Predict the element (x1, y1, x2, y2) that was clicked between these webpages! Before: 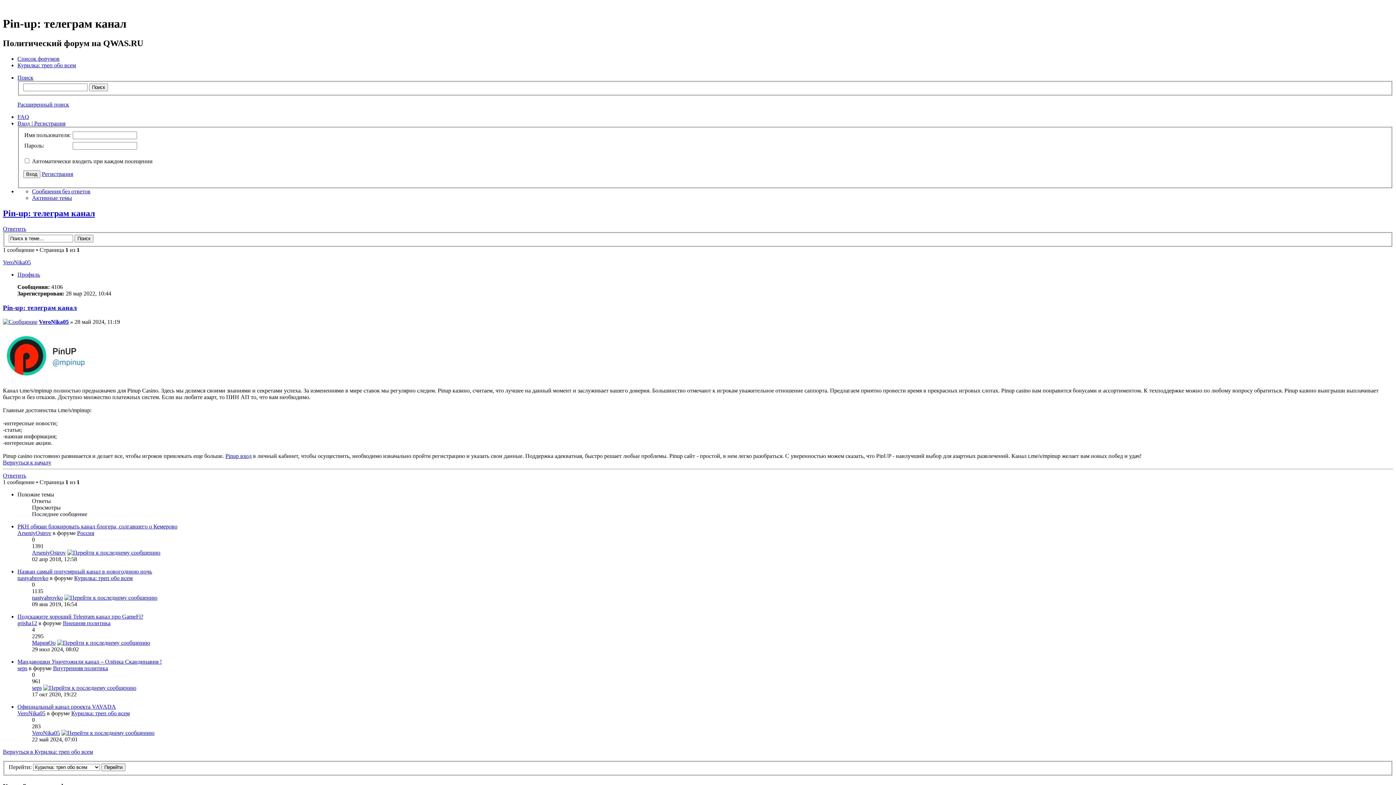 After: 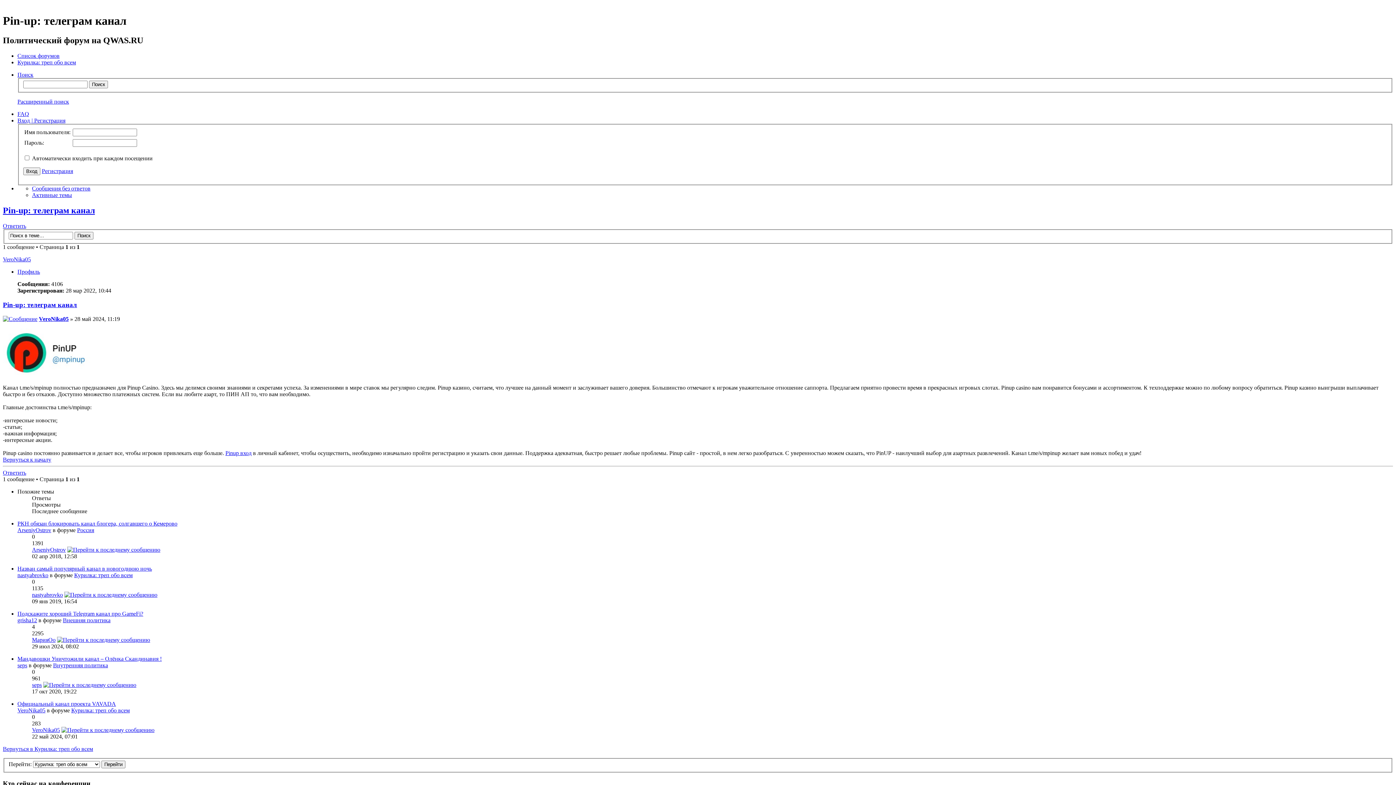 Action: label: Вернуться к началу bbox: (2, 459, 51, 465)